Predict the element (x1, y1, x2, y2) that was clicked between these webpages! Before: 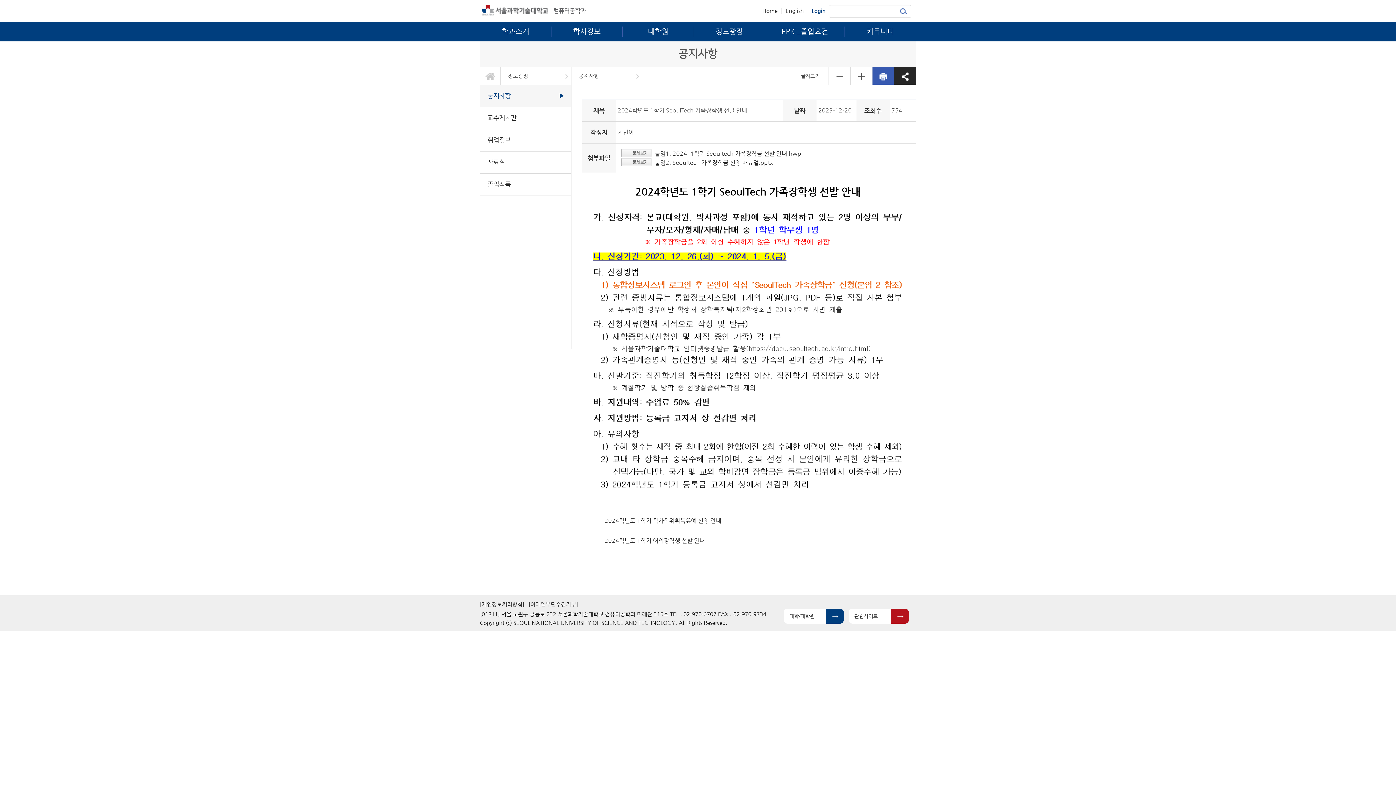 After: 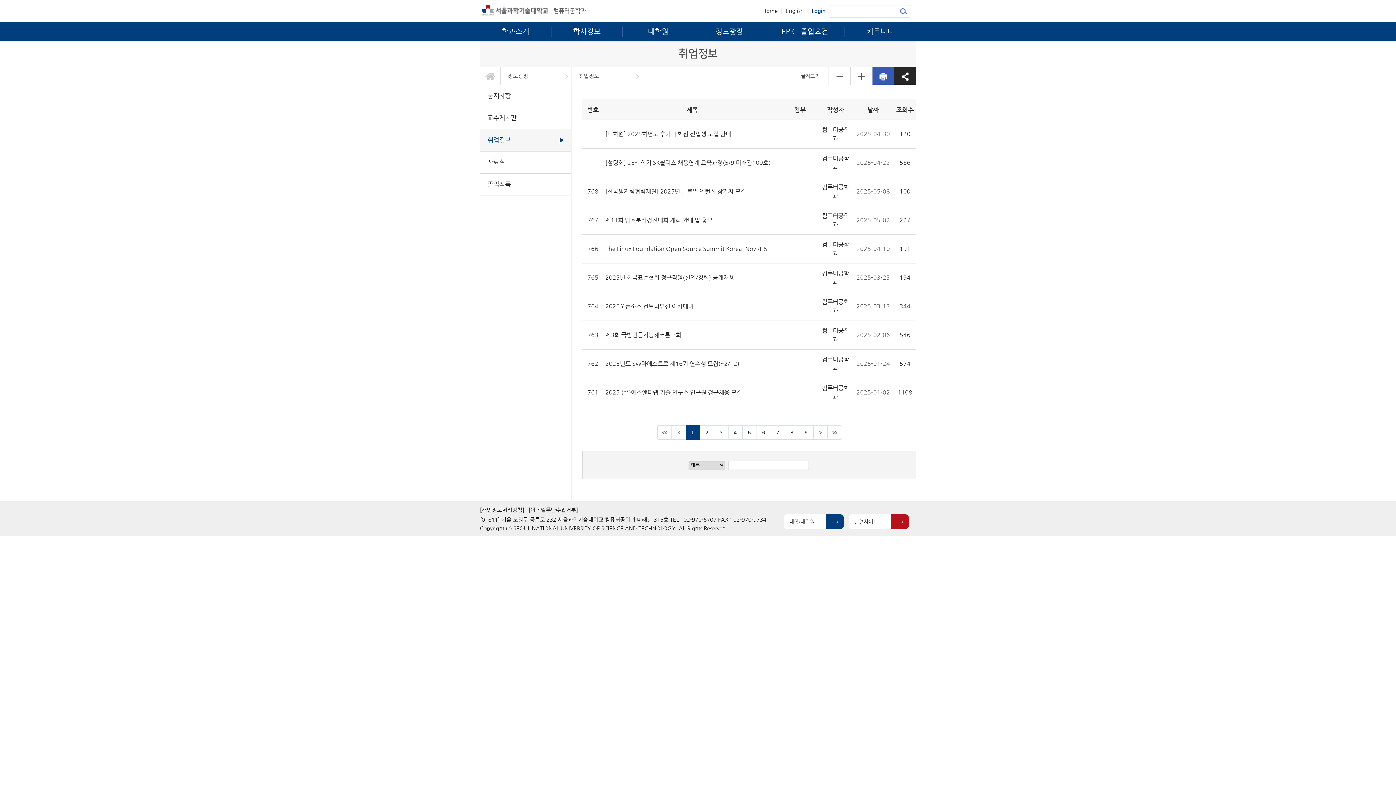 Action: bbox: (480, 129, 571, 151) label: 취업정보